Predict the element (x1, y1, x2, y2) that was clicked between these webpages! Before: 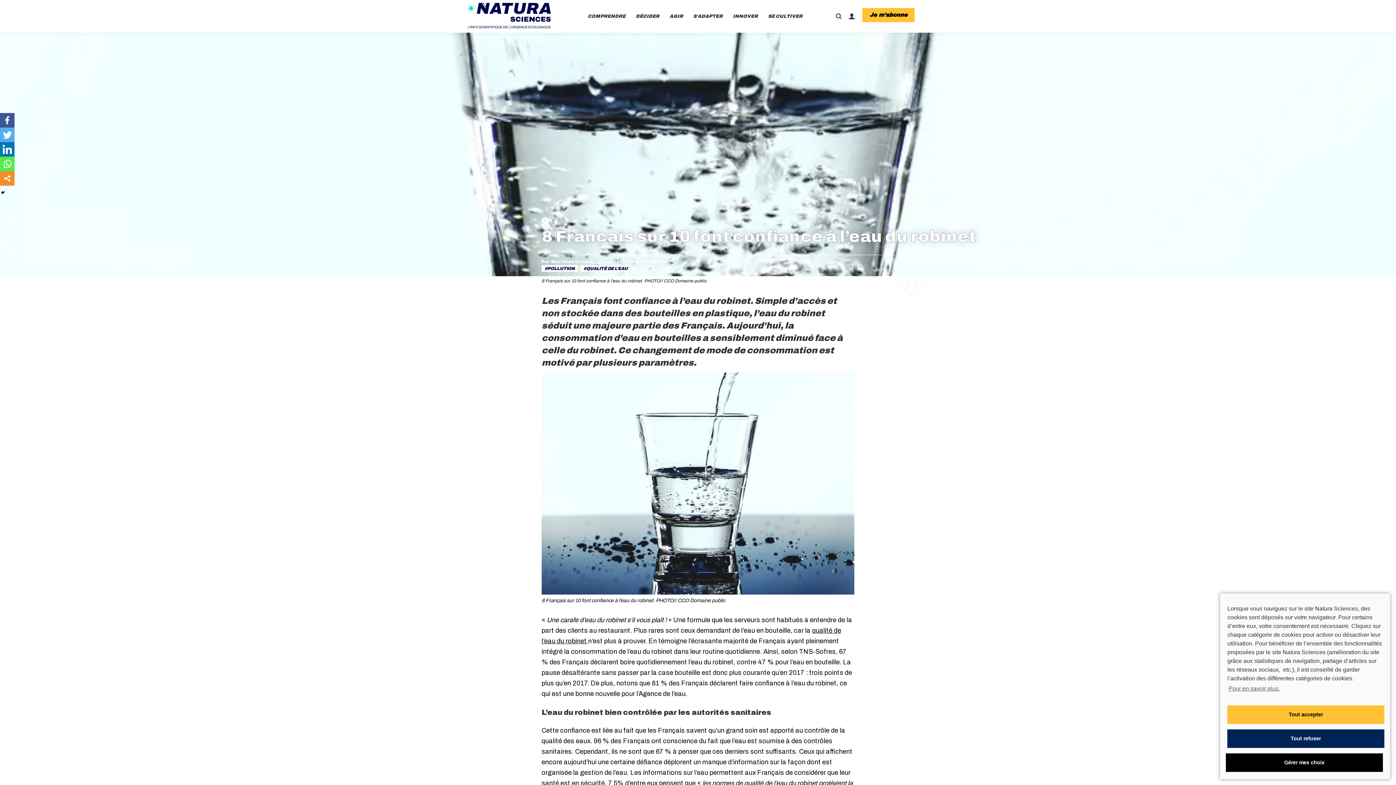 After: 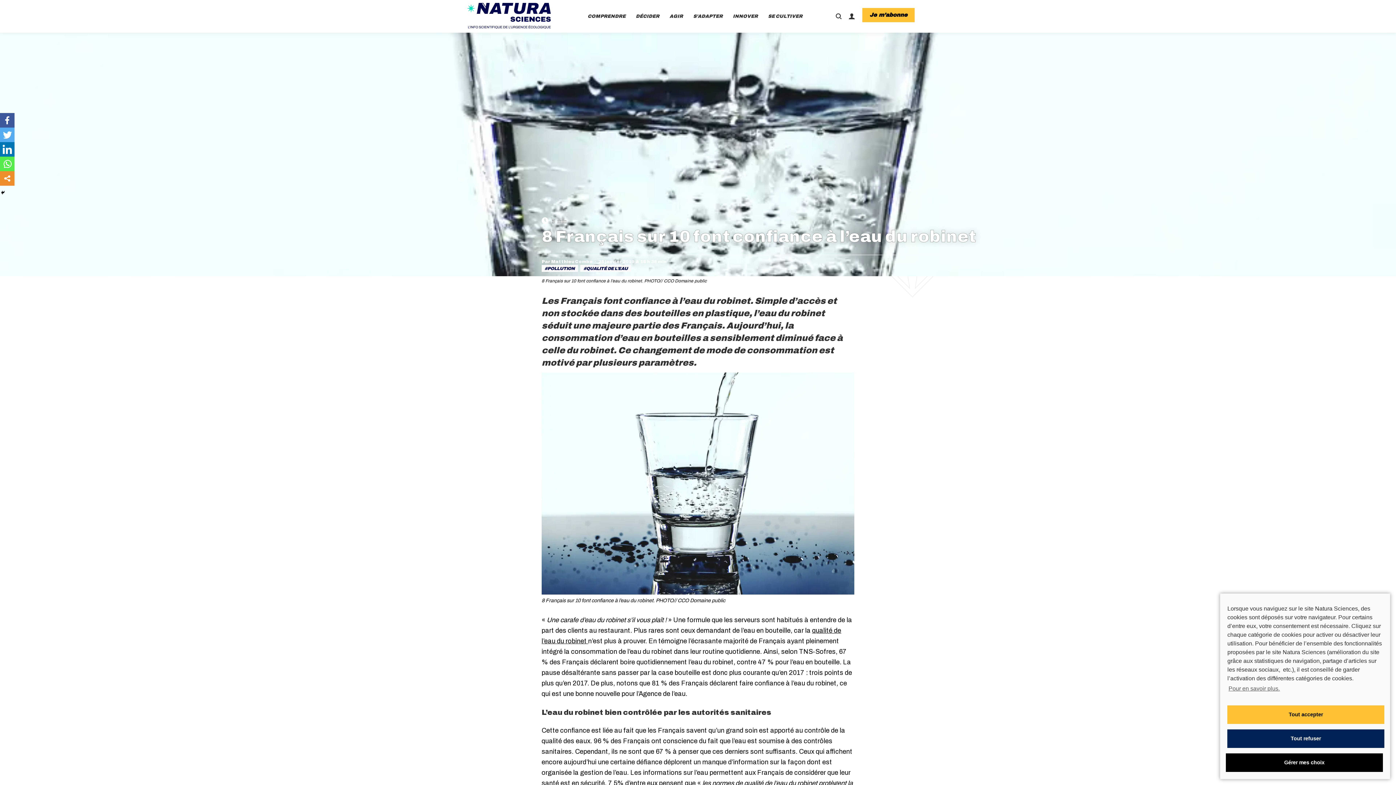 Action: bbox: (0, 142, 14, 156)